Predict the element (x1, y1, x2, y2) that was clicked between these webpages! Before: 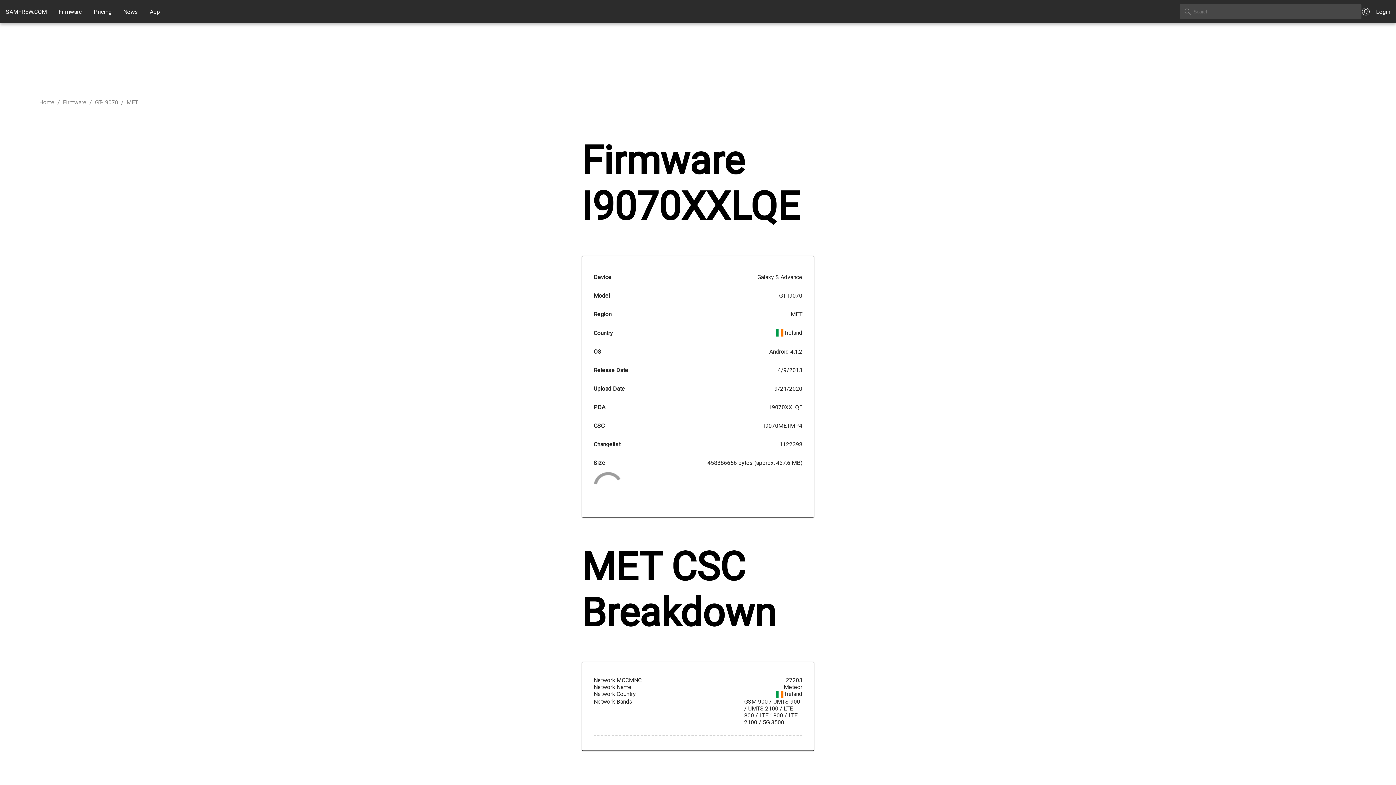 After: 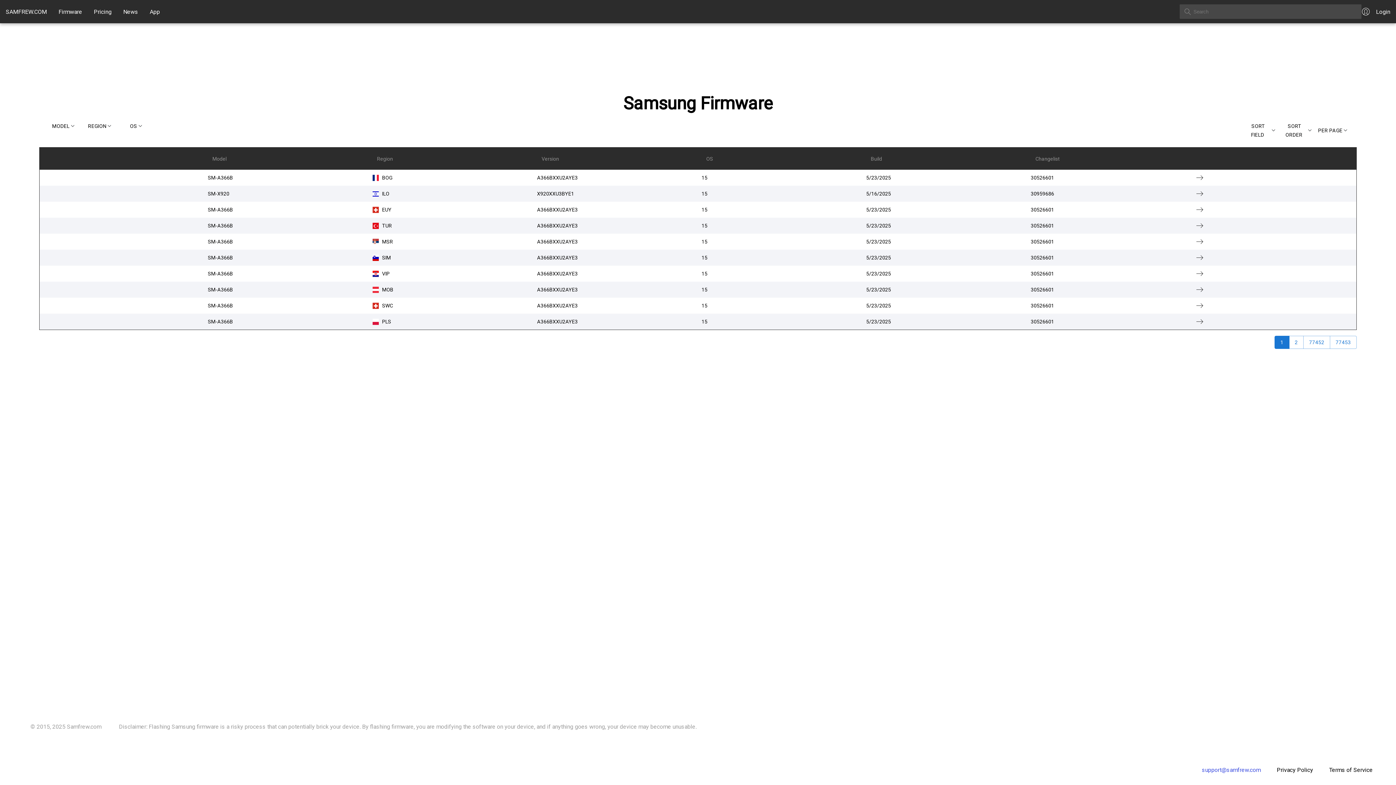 Action: bbox: (58, 8, 82, 15) label: Firmware